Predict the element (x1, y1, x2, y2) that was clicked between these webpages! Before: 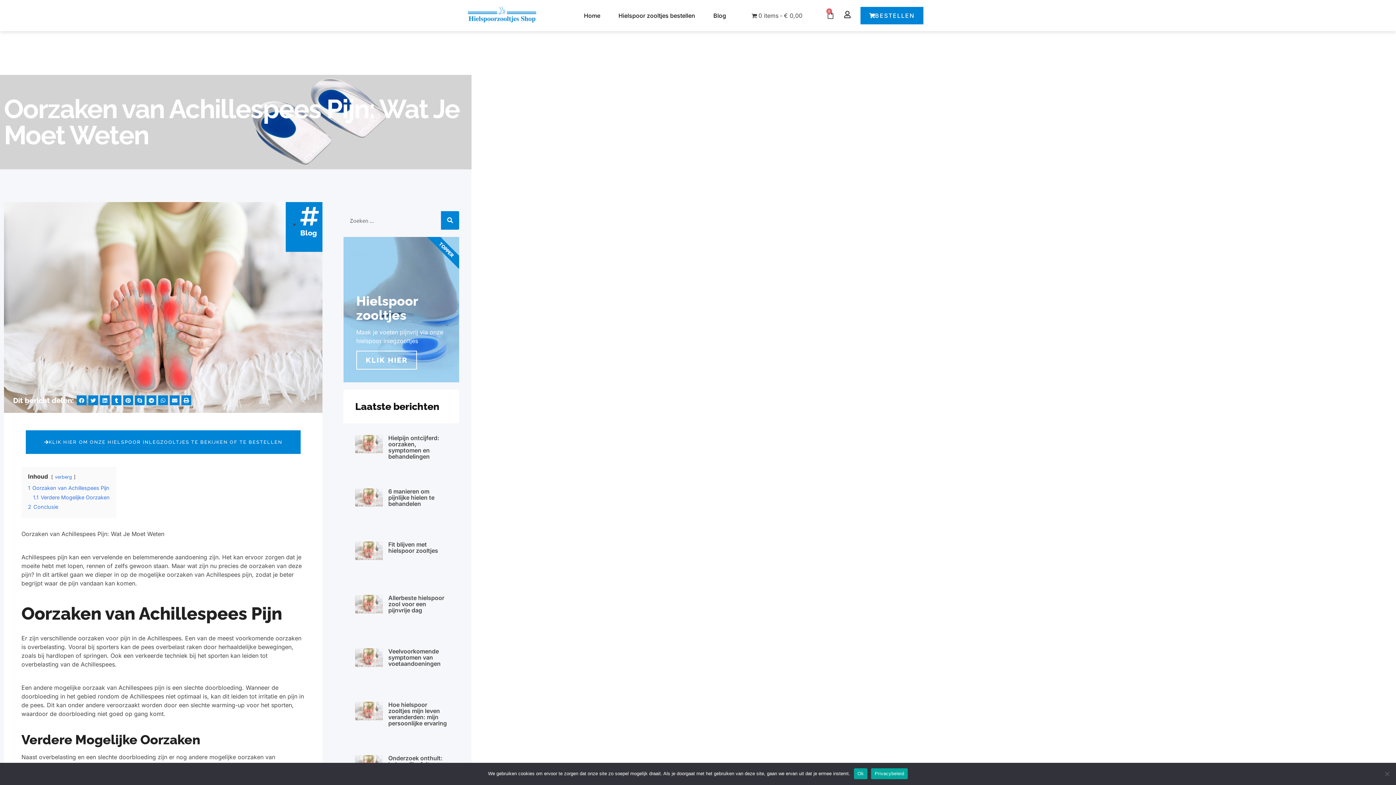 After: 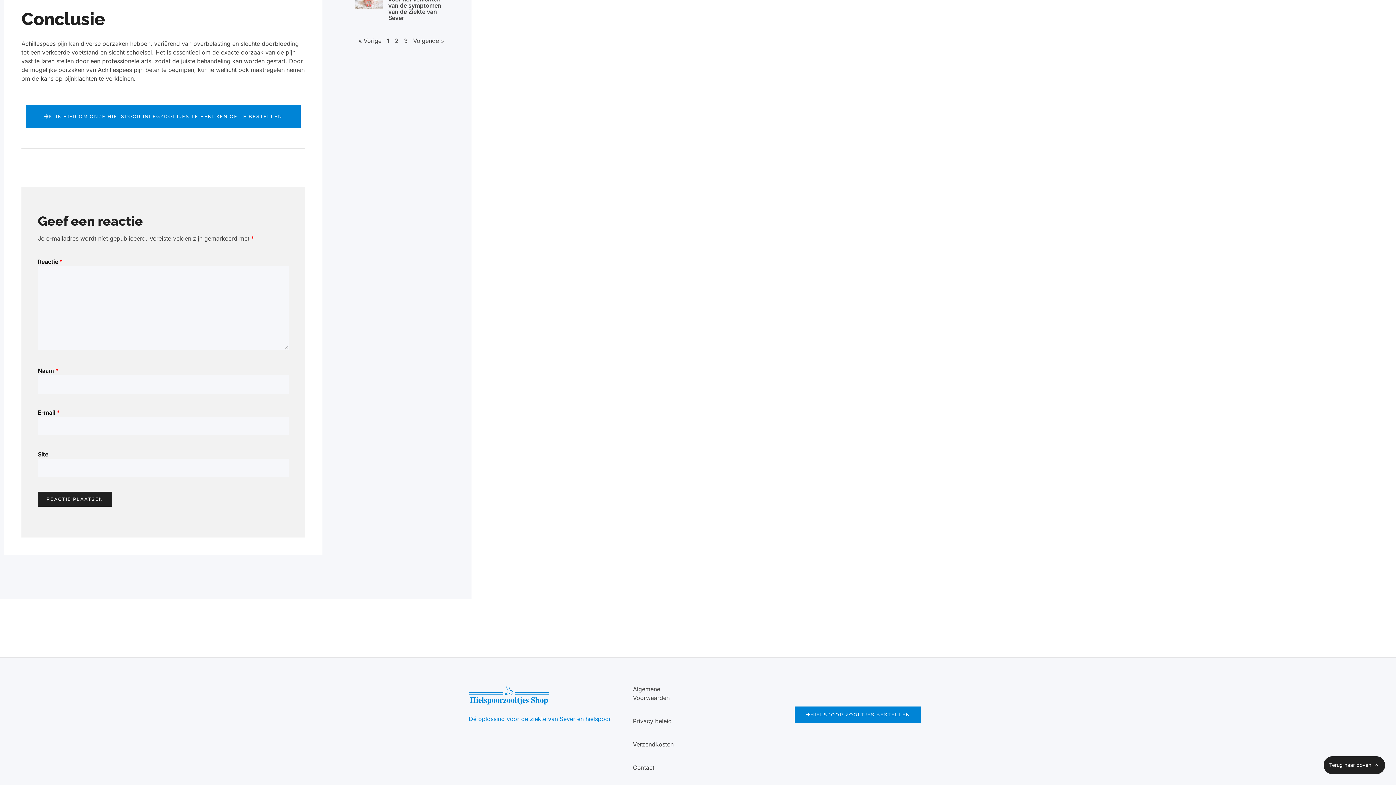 Action: label: 2 Conclusie bbox: (28, 504, 58, 510)